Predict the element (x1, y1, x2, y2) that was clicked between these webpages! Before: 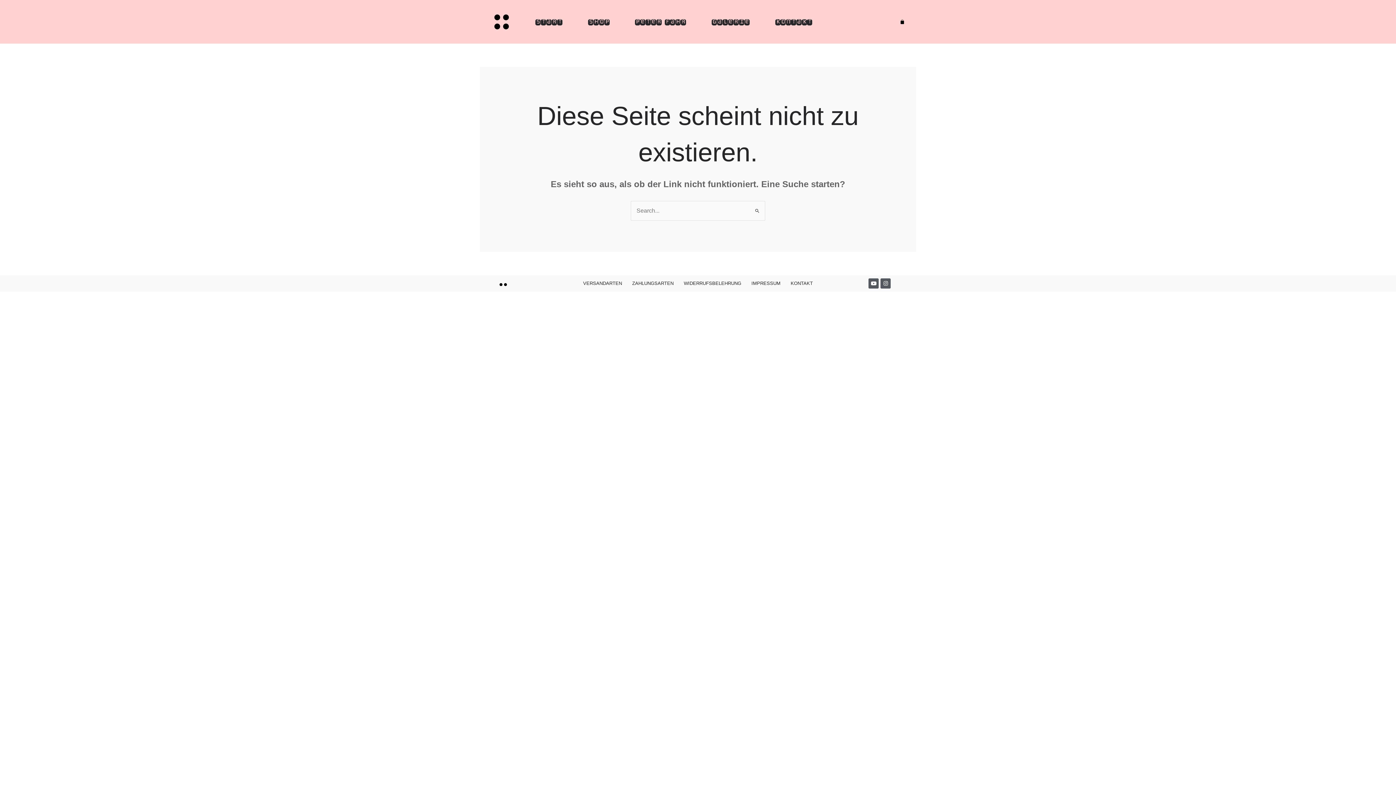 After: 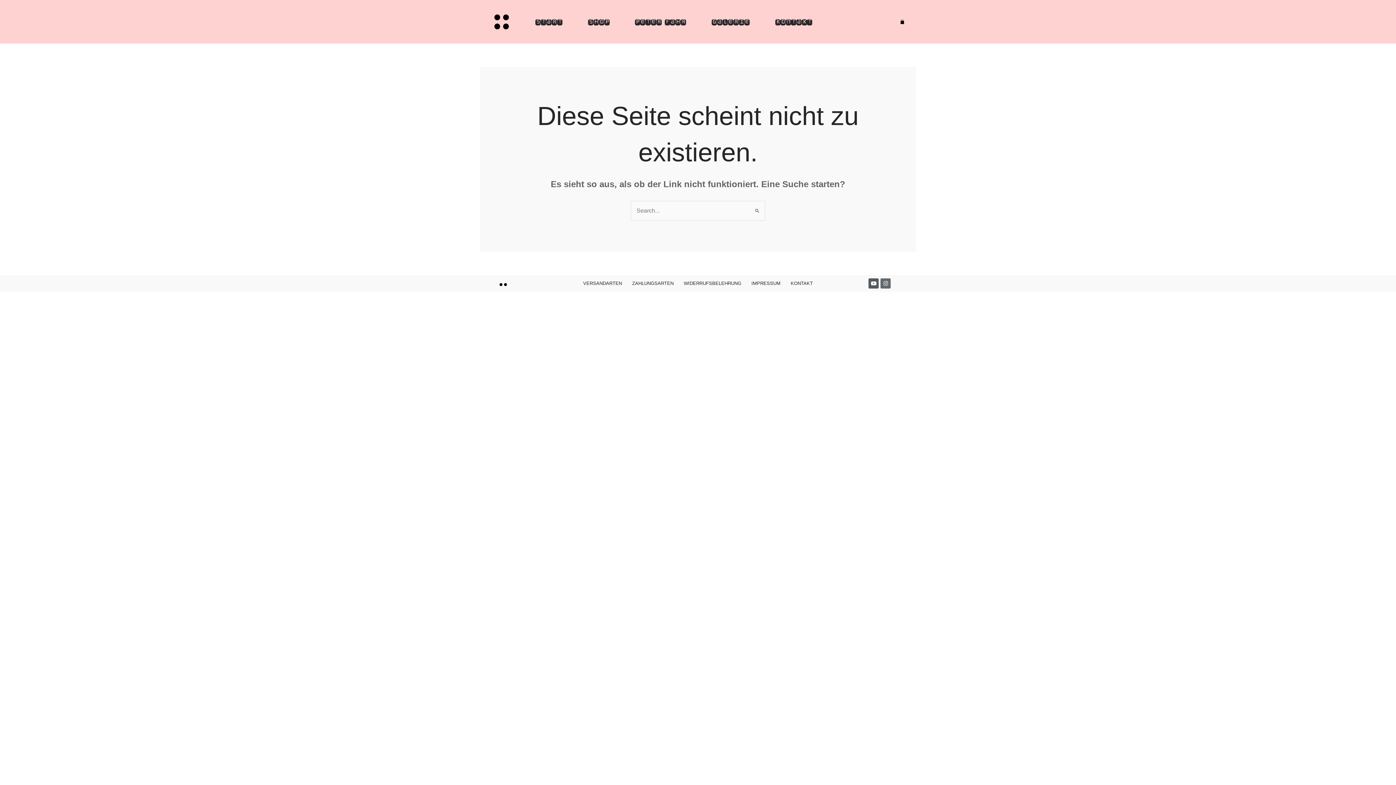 Action: bbox: (880, 278, 891, 288) label: Instagram